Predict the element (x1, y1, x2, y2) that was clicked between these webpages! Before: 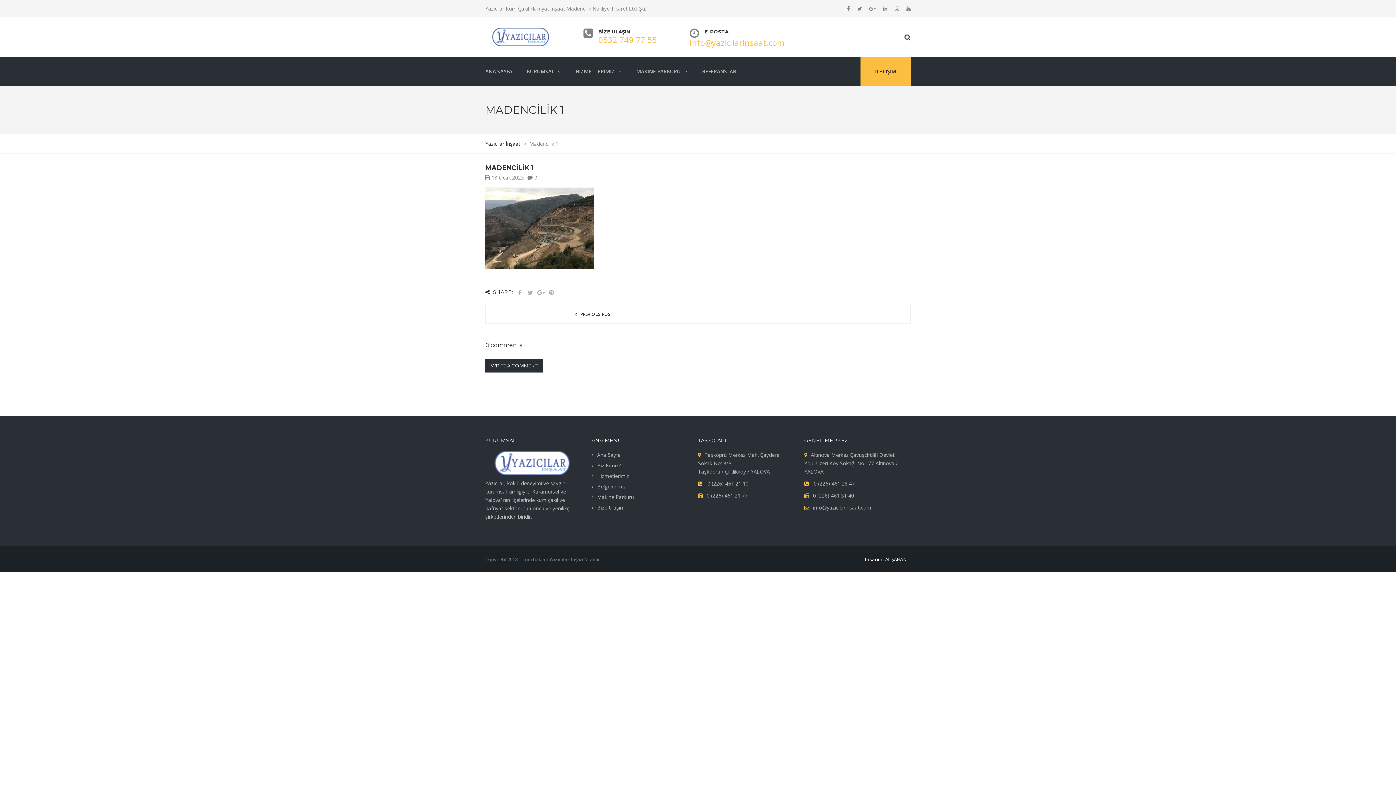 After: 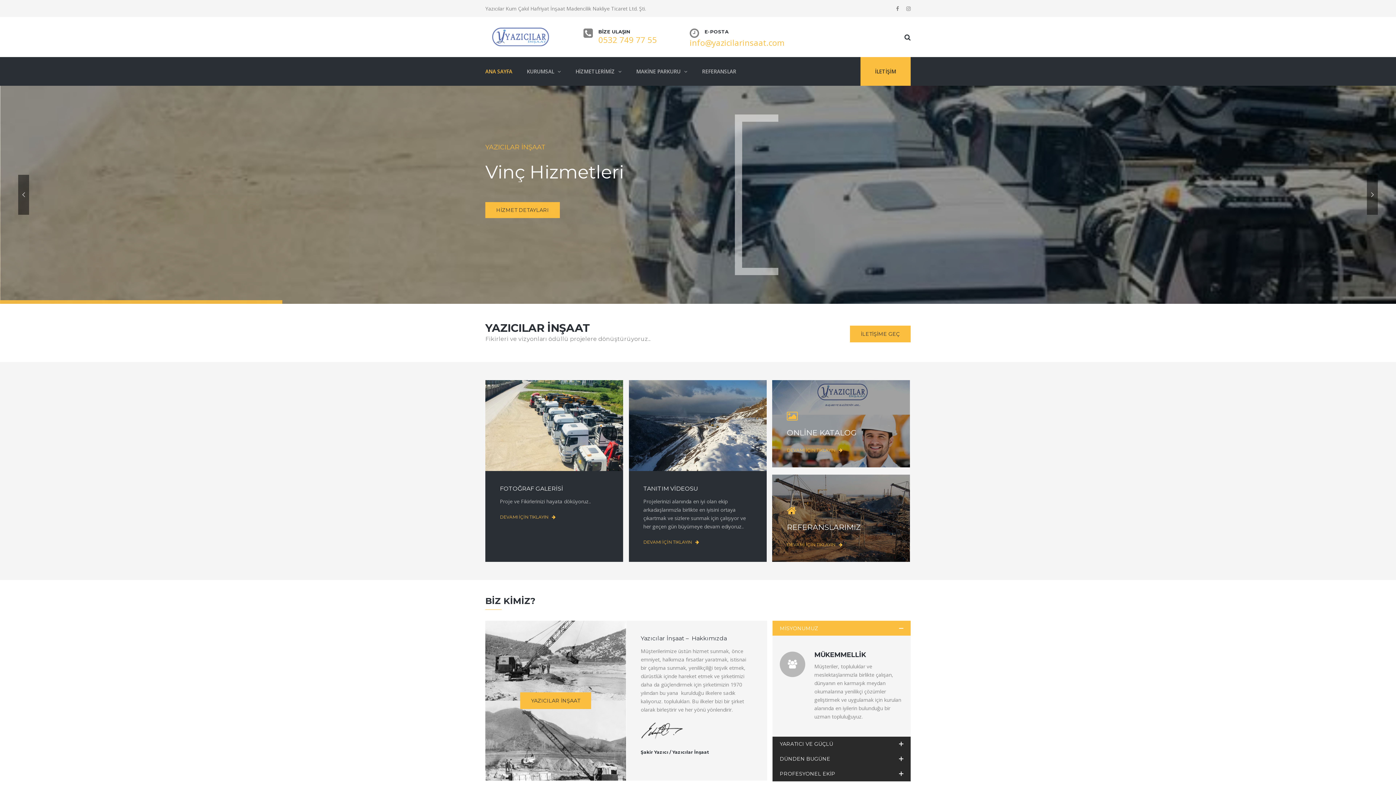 Action: bbox: (485, 32, 557, 39)